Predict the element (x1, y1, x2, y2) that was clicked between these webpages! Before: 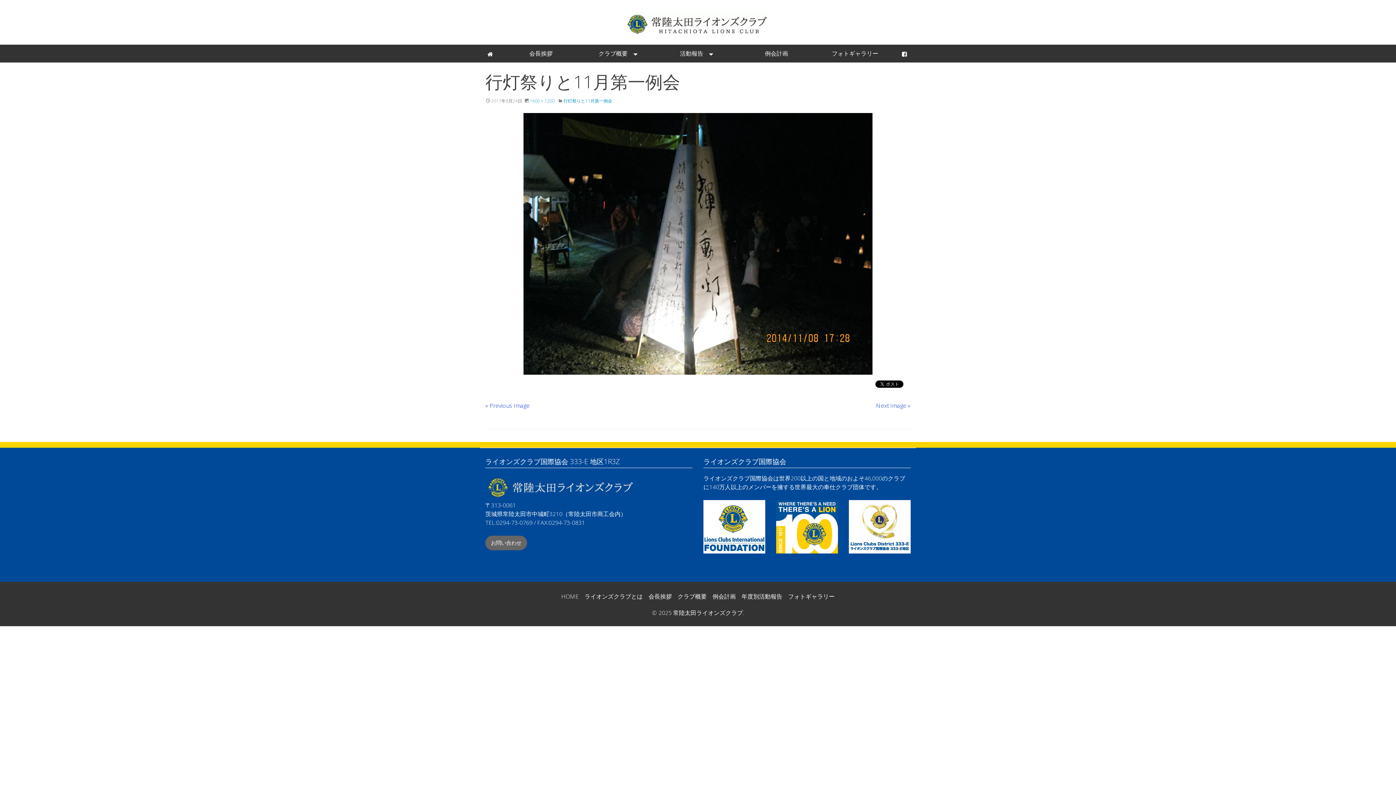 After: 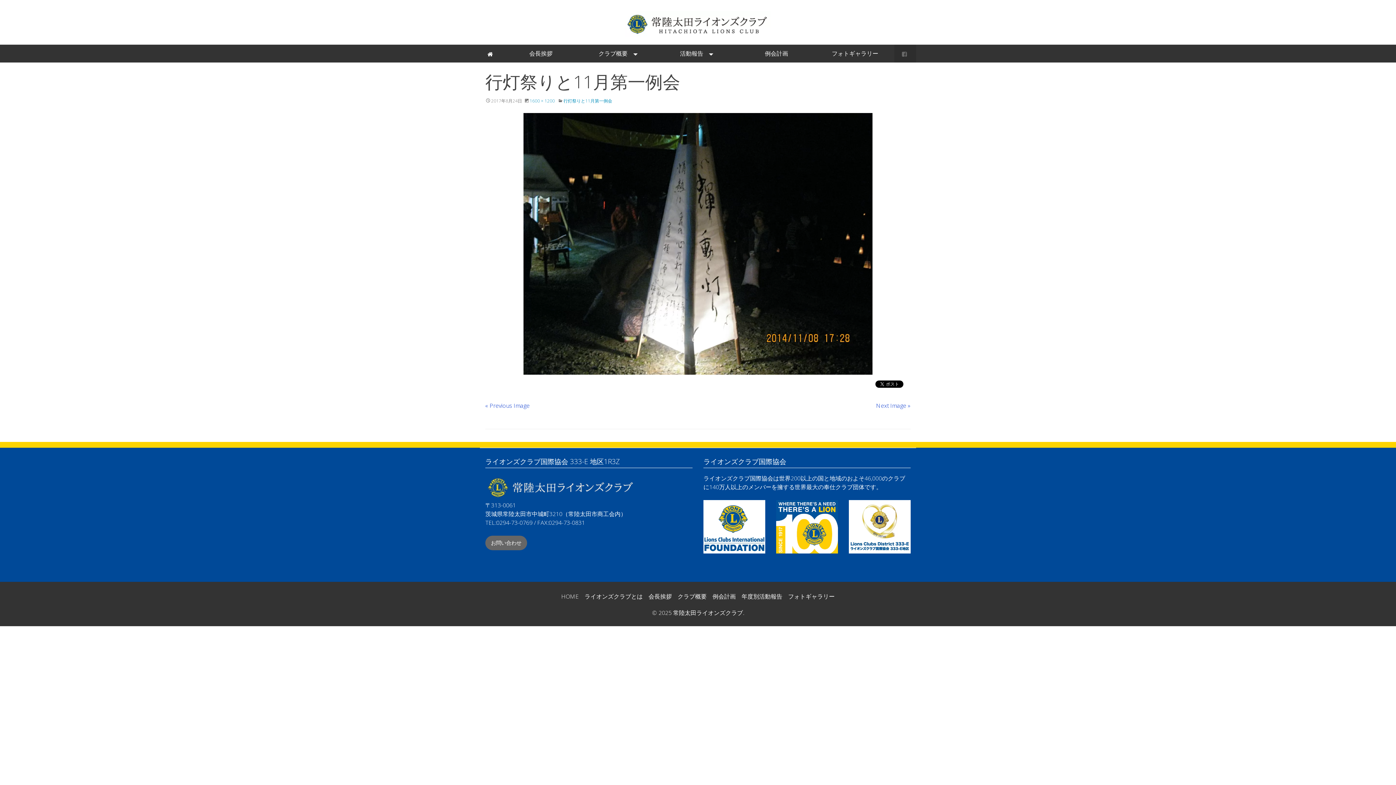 Action: bbox: (894, 44, 916, 62)